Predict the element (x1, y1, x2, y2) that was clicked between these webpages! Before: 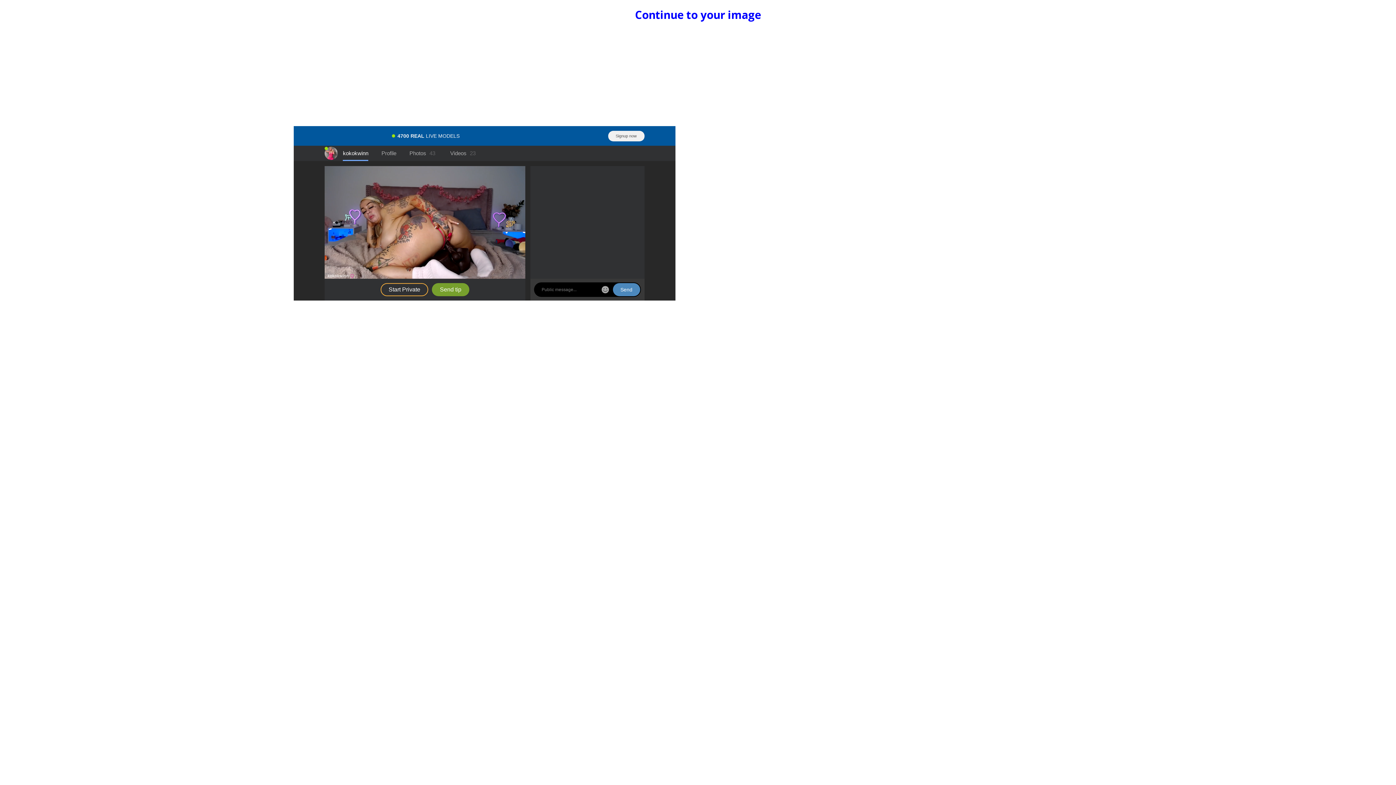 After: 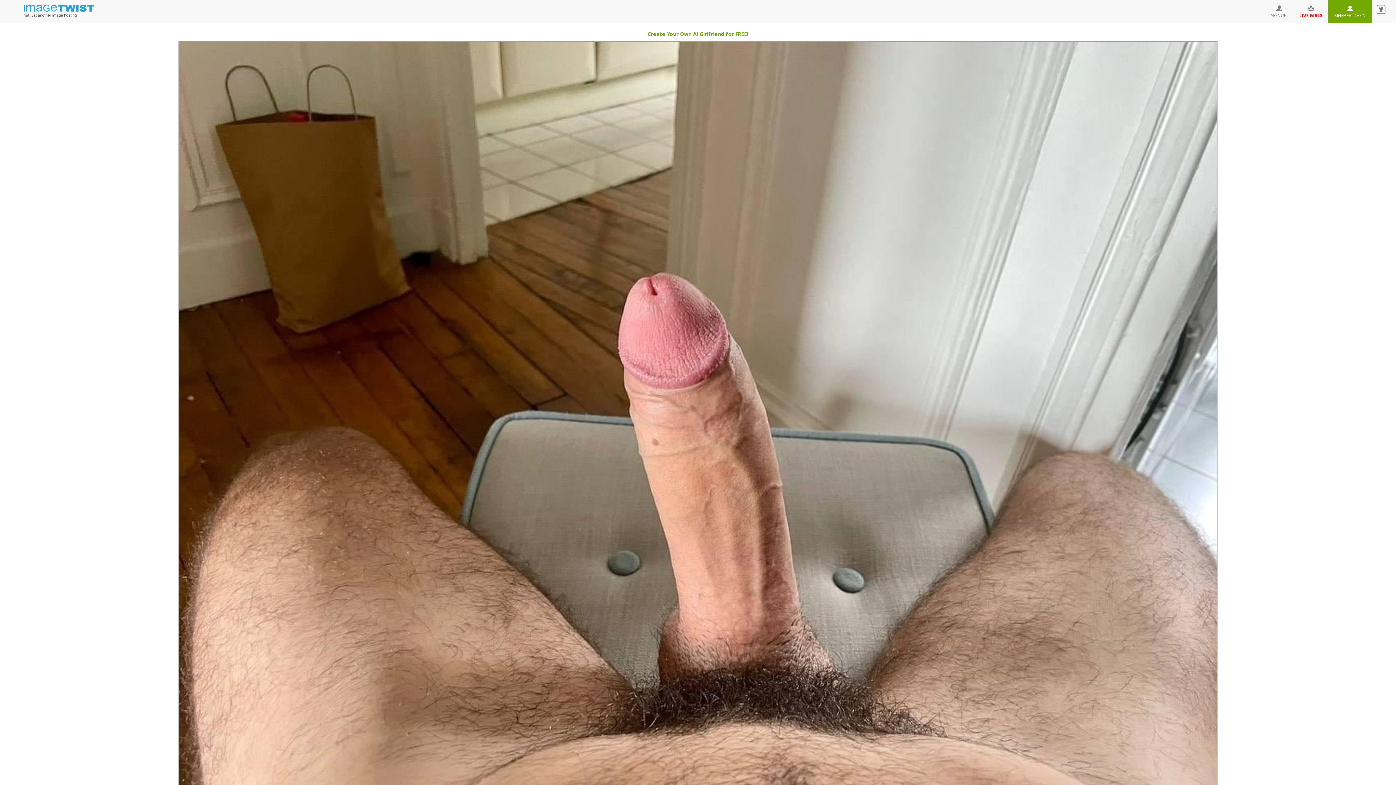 Action: label: Continue to your image bbox: (635, 7, 761, 22)